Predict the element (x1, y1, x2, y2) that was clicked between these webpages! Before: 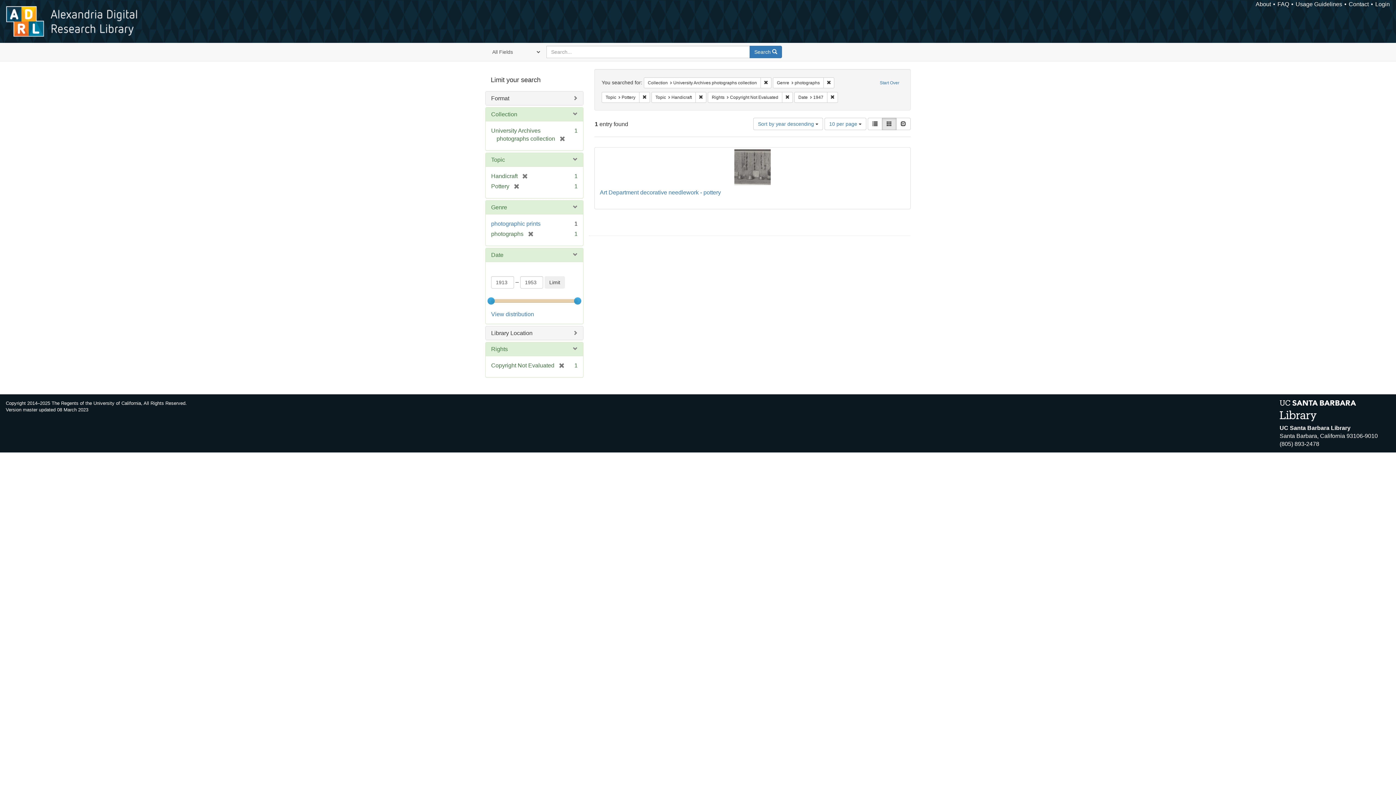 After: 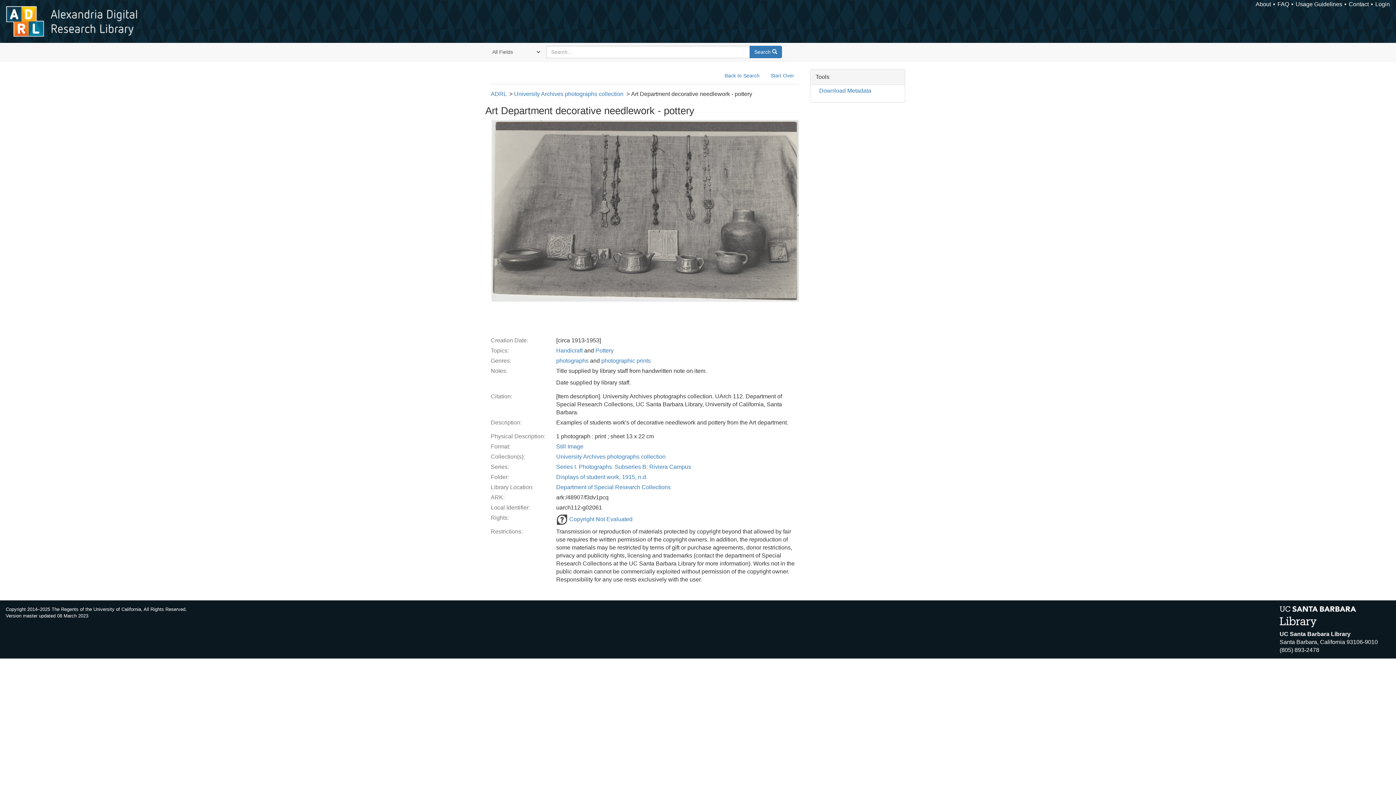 Action: bbox: (600, 189, 721, 195) label: Art Department decorative needlework - pottery